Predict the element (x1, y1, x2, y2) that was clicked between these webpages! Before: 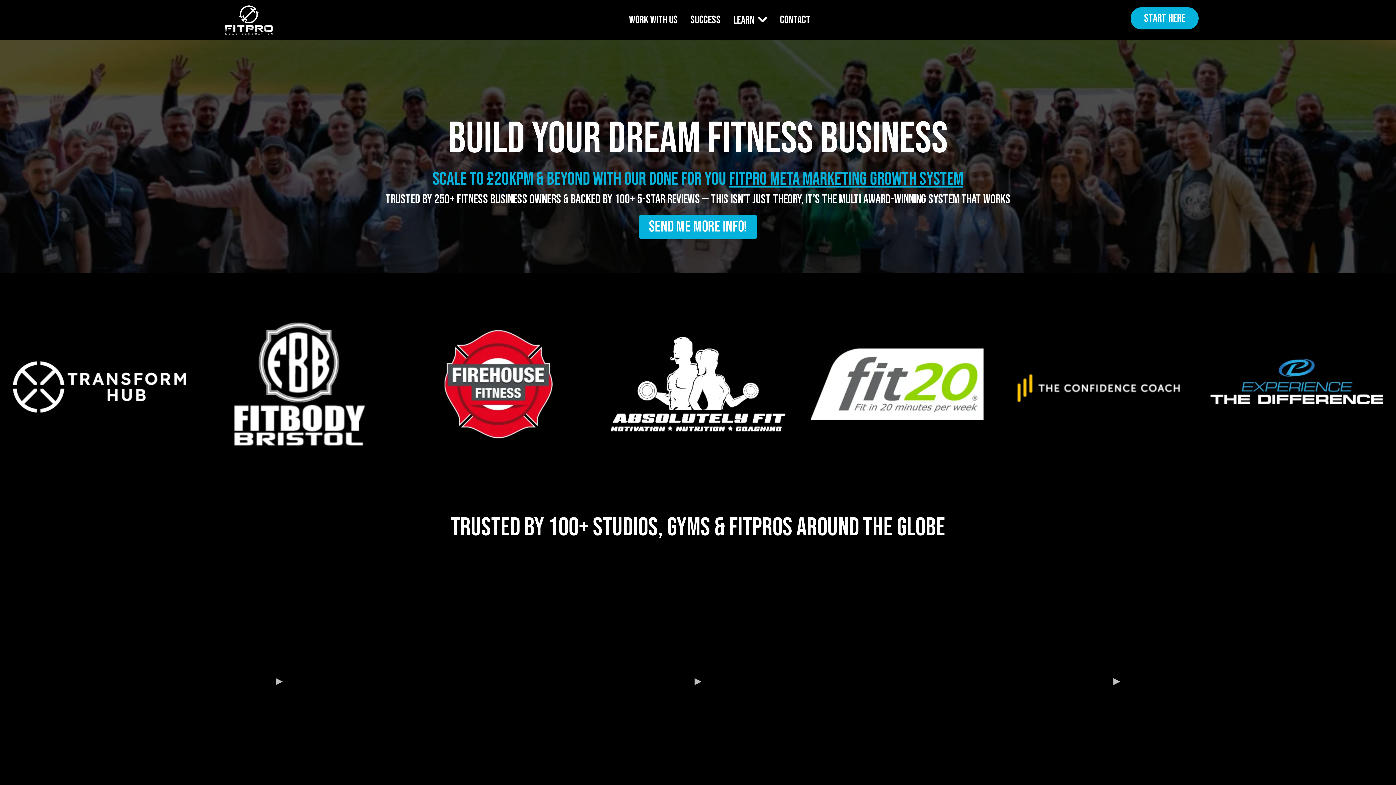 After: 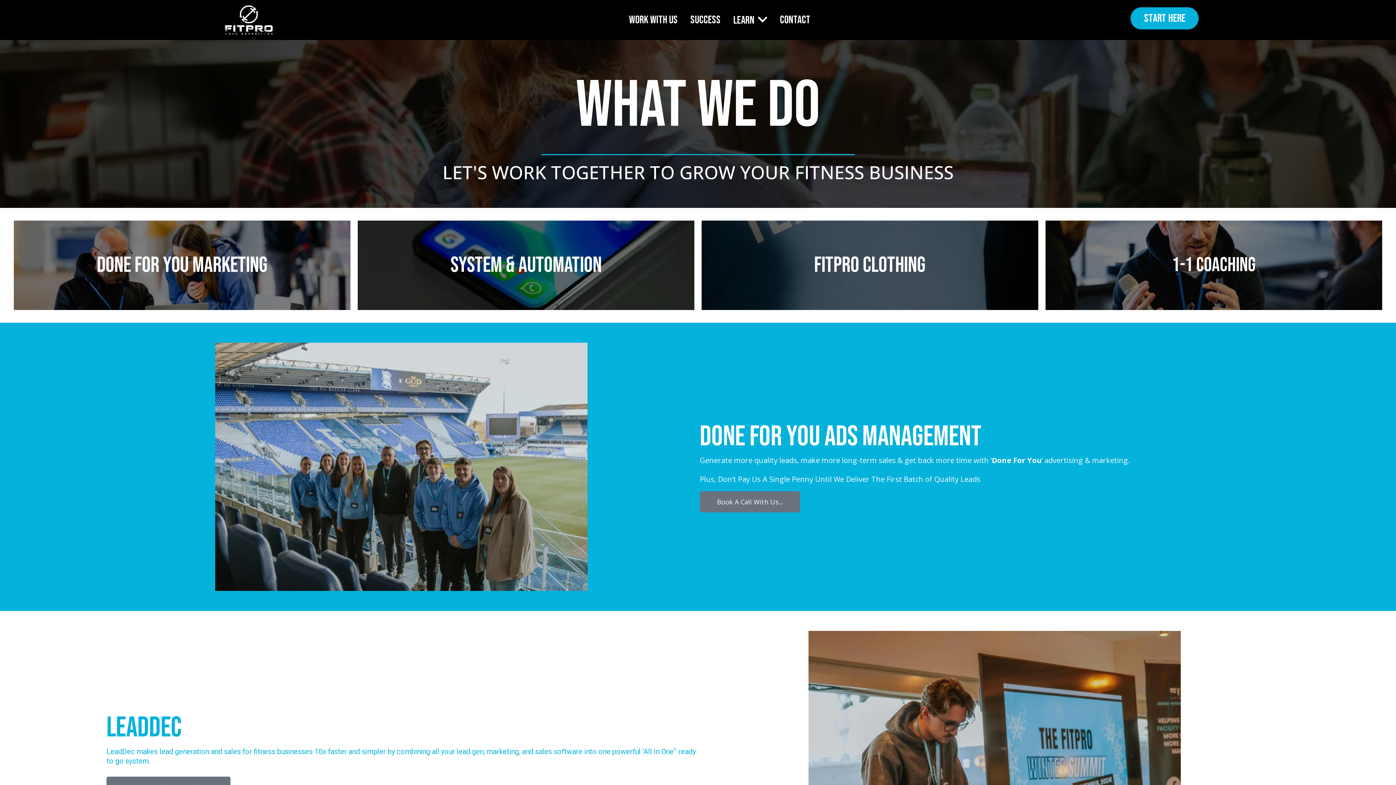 Action: bbox: (627, 11, 680, 28) label: WORK WITH US